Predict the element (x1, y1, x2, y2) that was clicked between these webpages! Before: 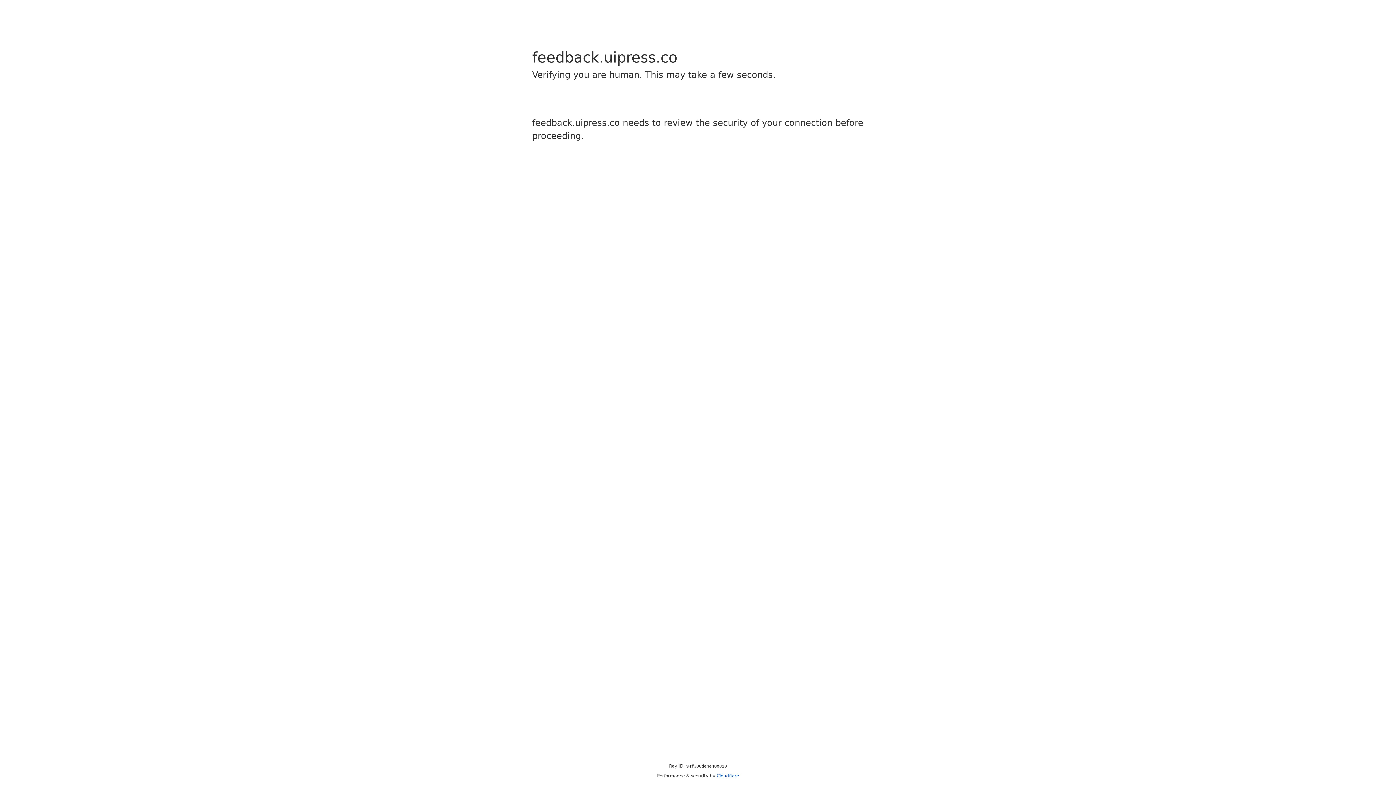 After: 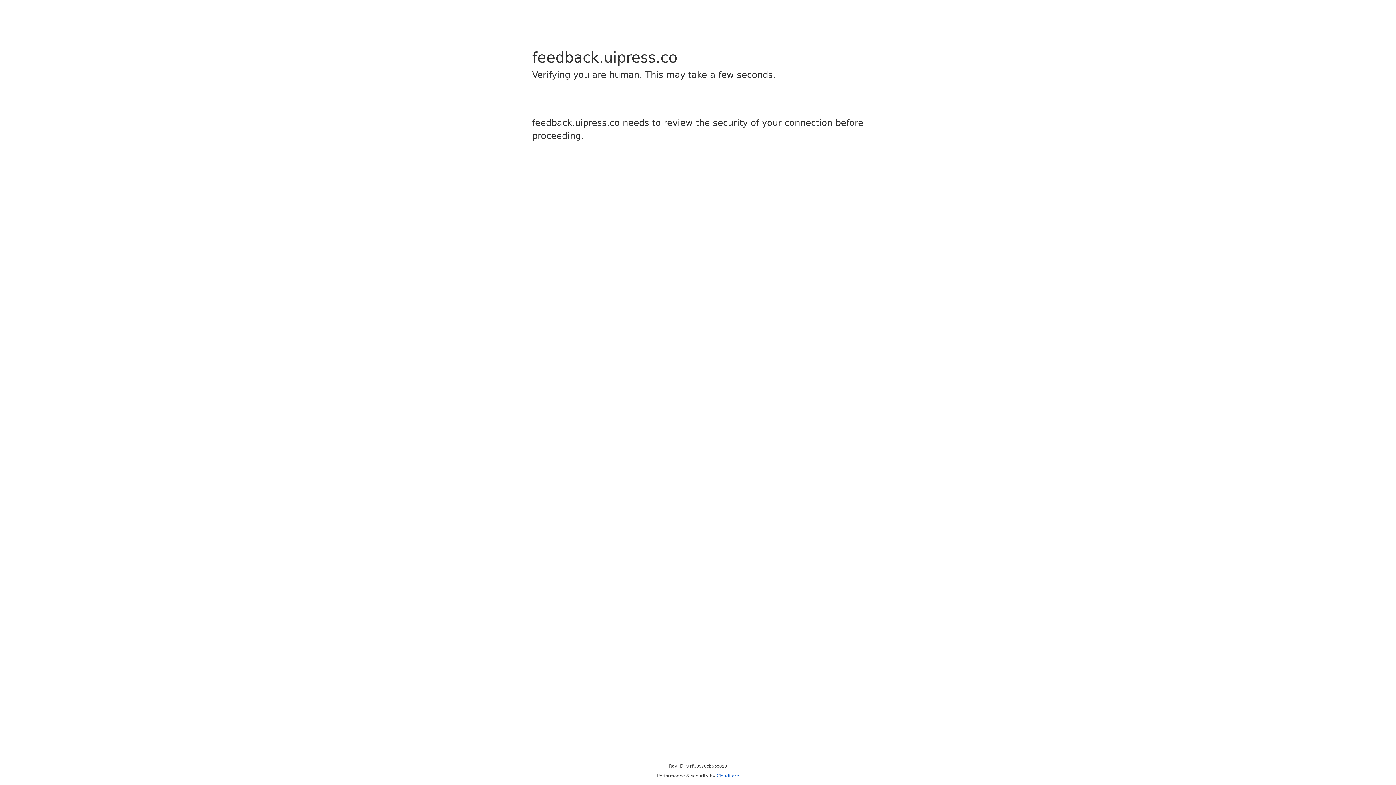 Action: bbox: (716, 773, 739, 778) label: Cloudflare